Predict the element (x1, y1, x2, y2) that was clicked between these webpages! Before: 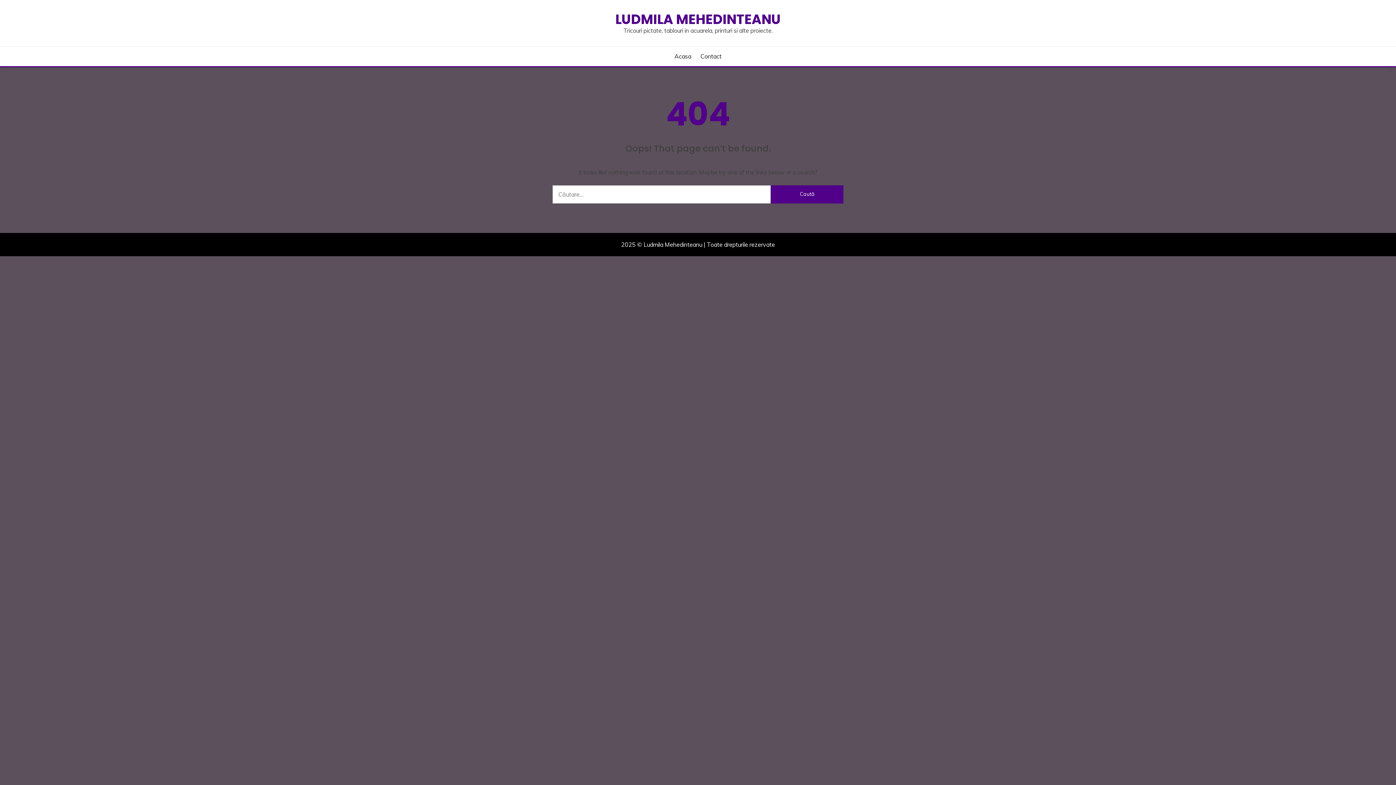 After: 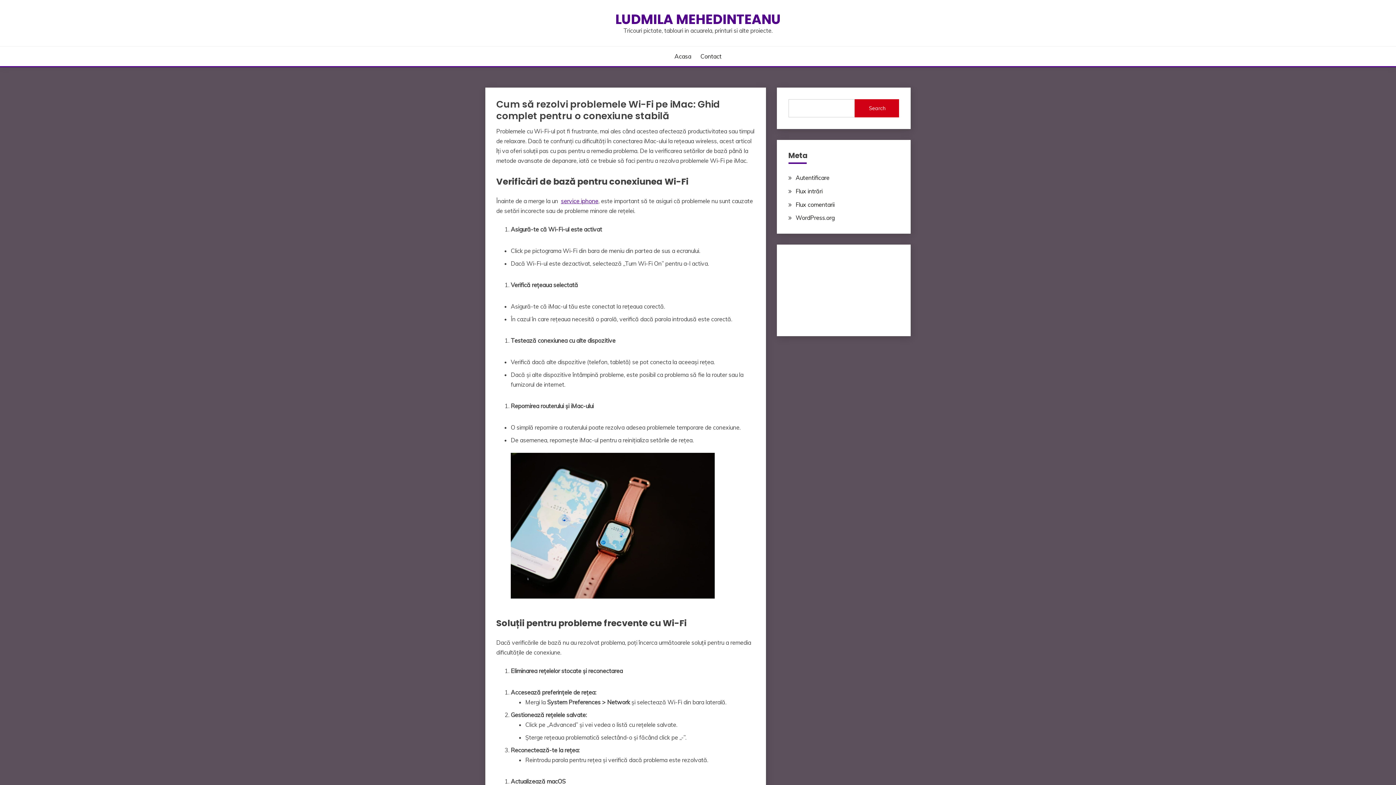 Action: bbox: (615, 9, 780, 28) label: LUDMILA MEHEDINTEANU